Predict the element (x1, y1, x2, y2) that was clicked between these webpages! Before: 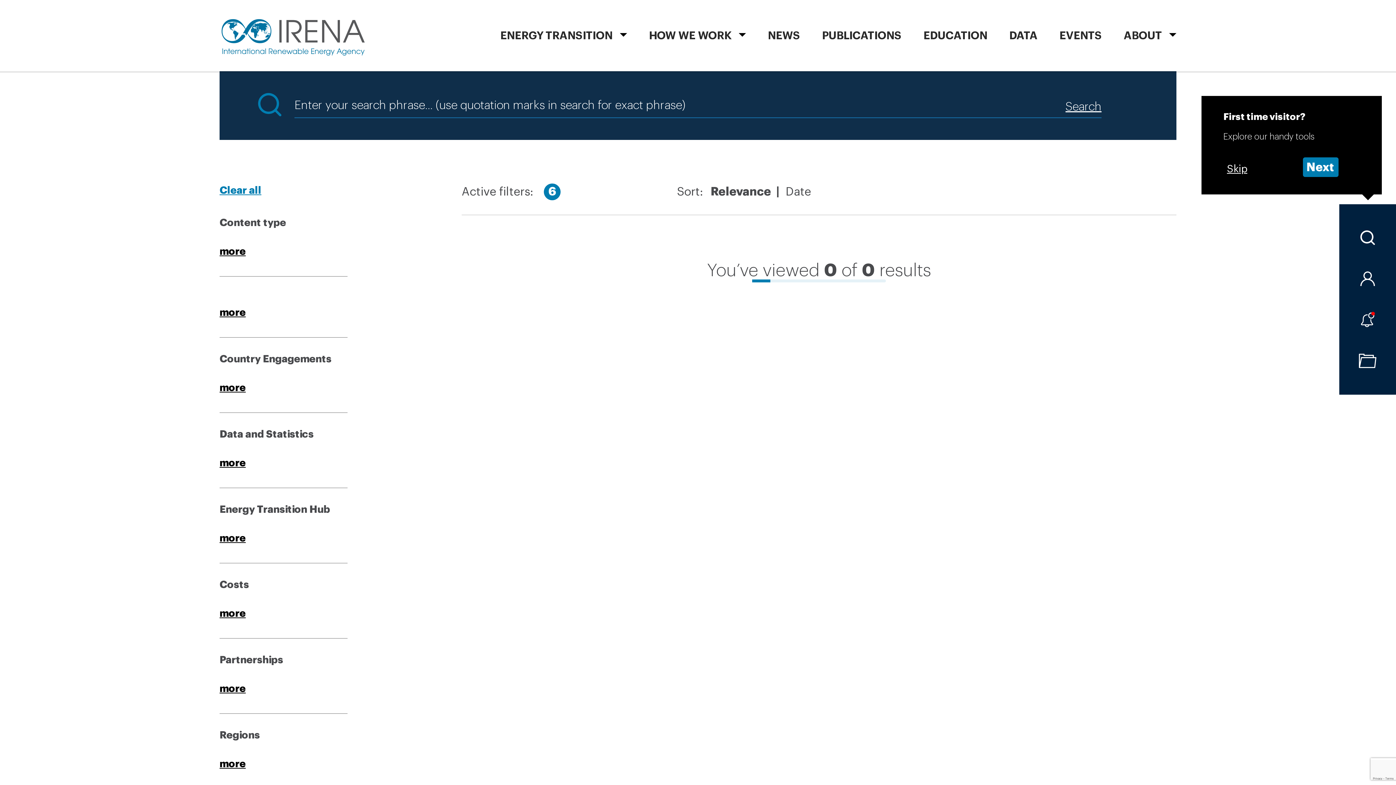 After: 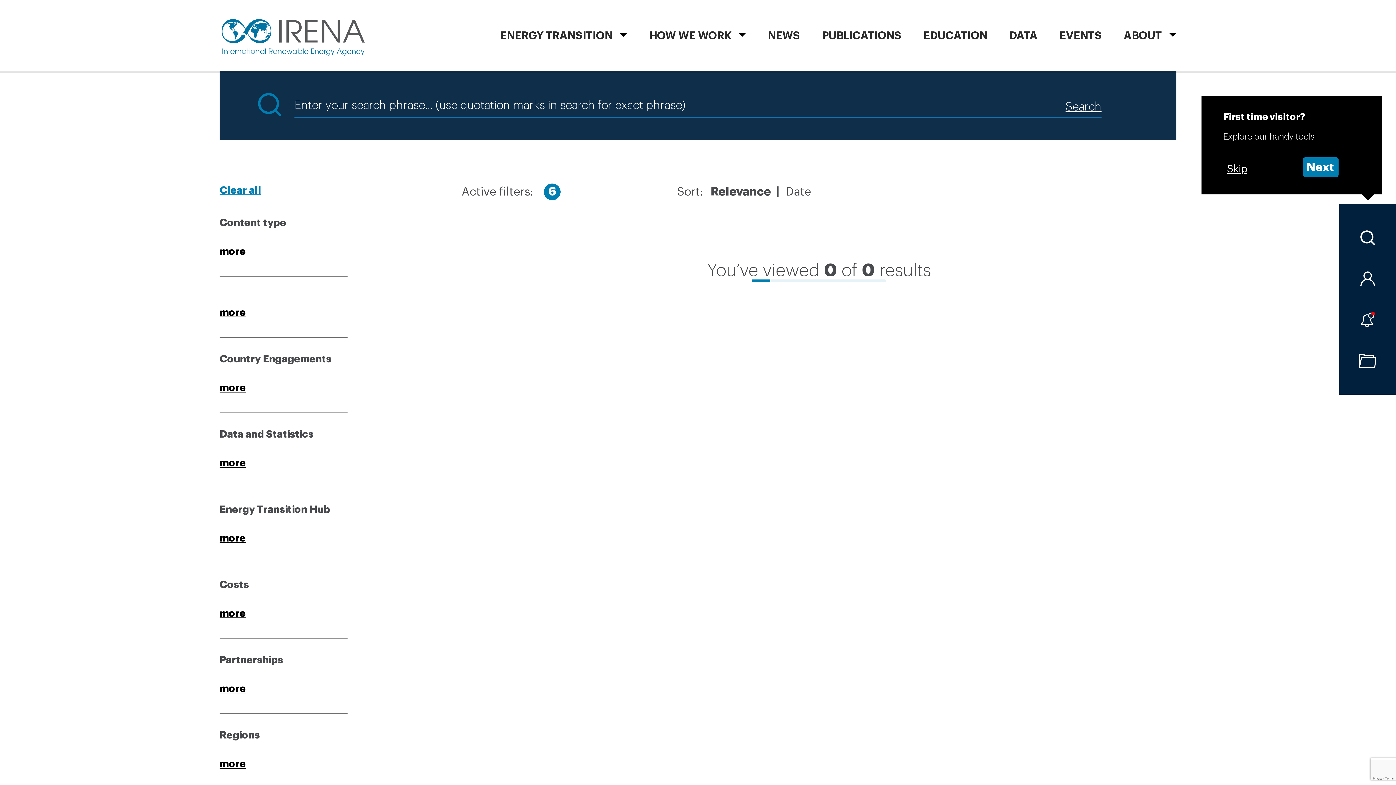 Action: label: more bbox: (219, 244, 245, 258)